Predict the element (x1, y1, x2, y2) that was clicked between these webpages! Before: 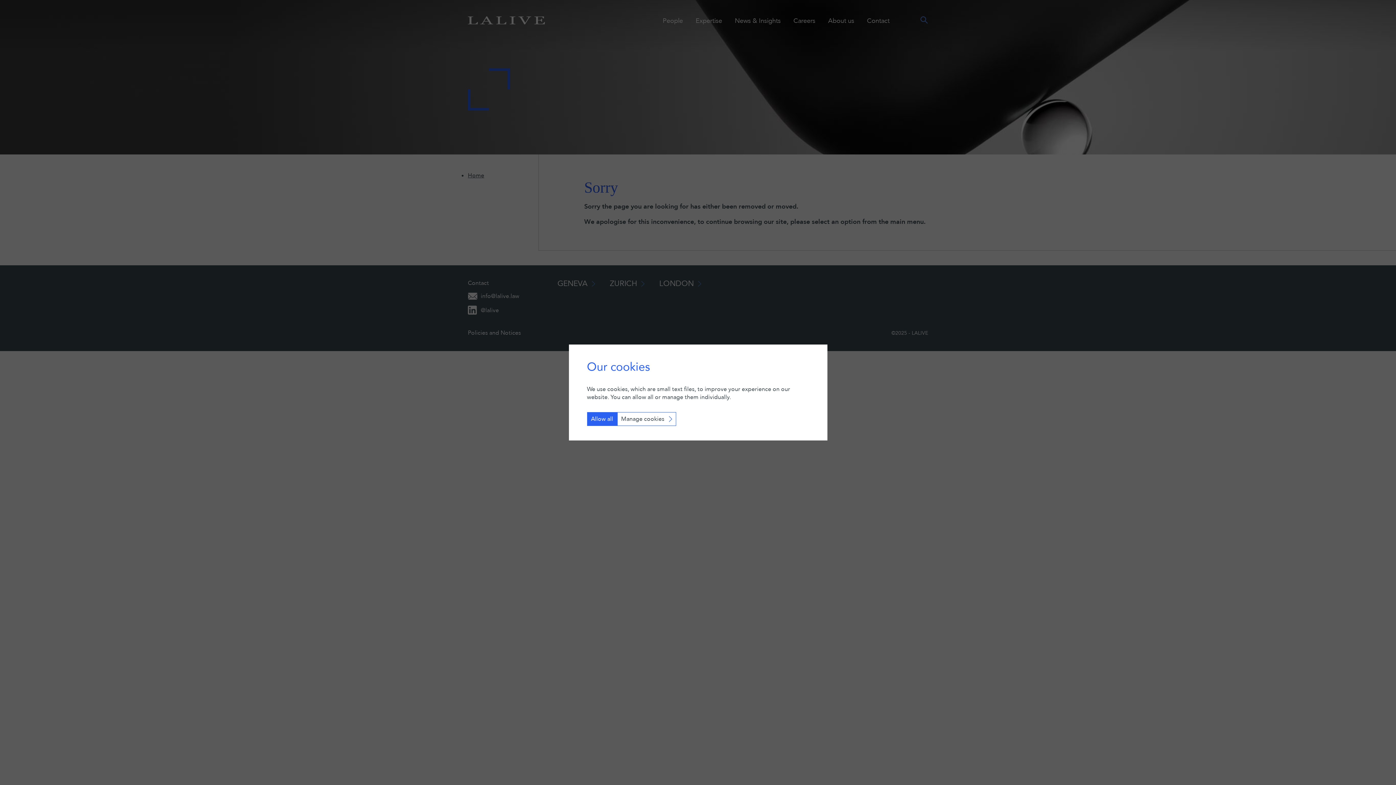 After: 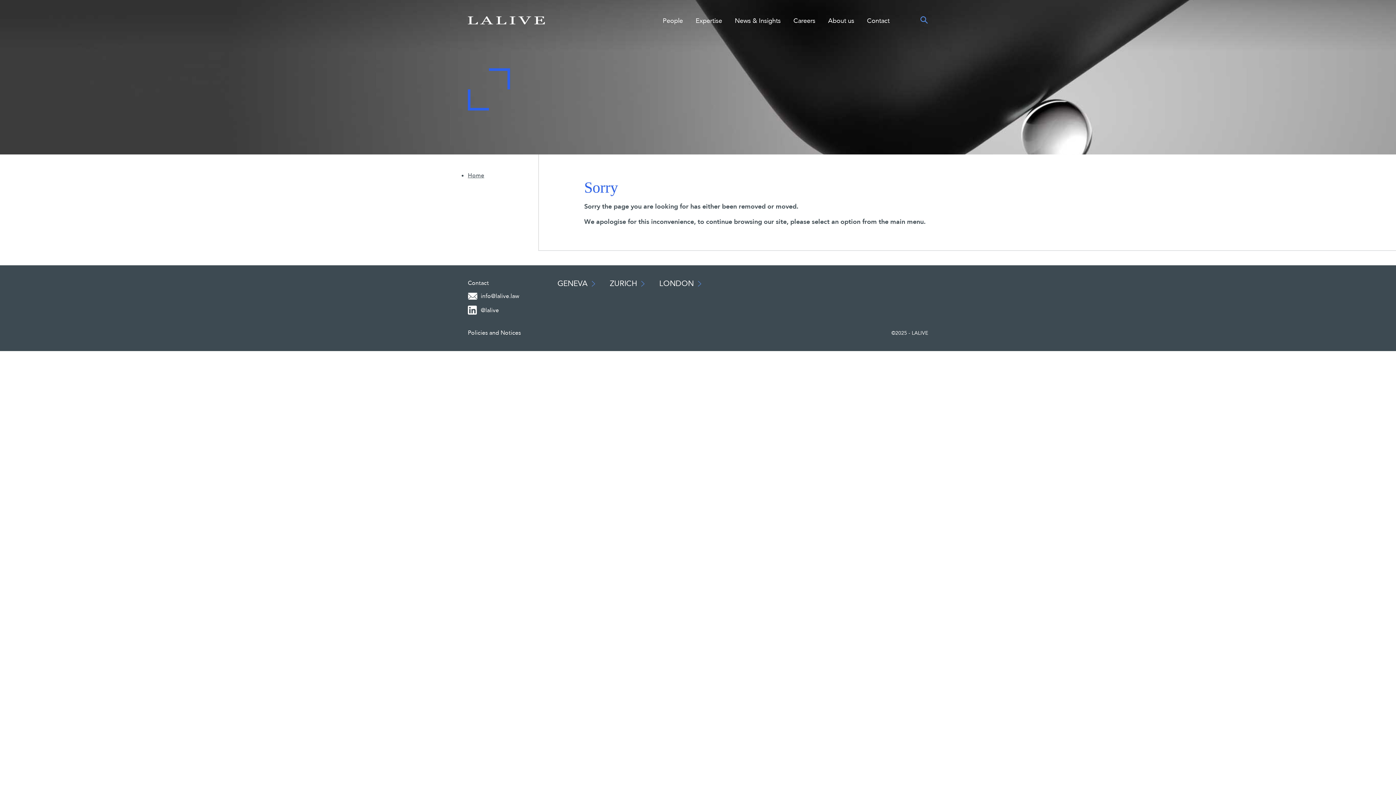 Action: label: Allow all bbox: (587, 412, 617, 426)